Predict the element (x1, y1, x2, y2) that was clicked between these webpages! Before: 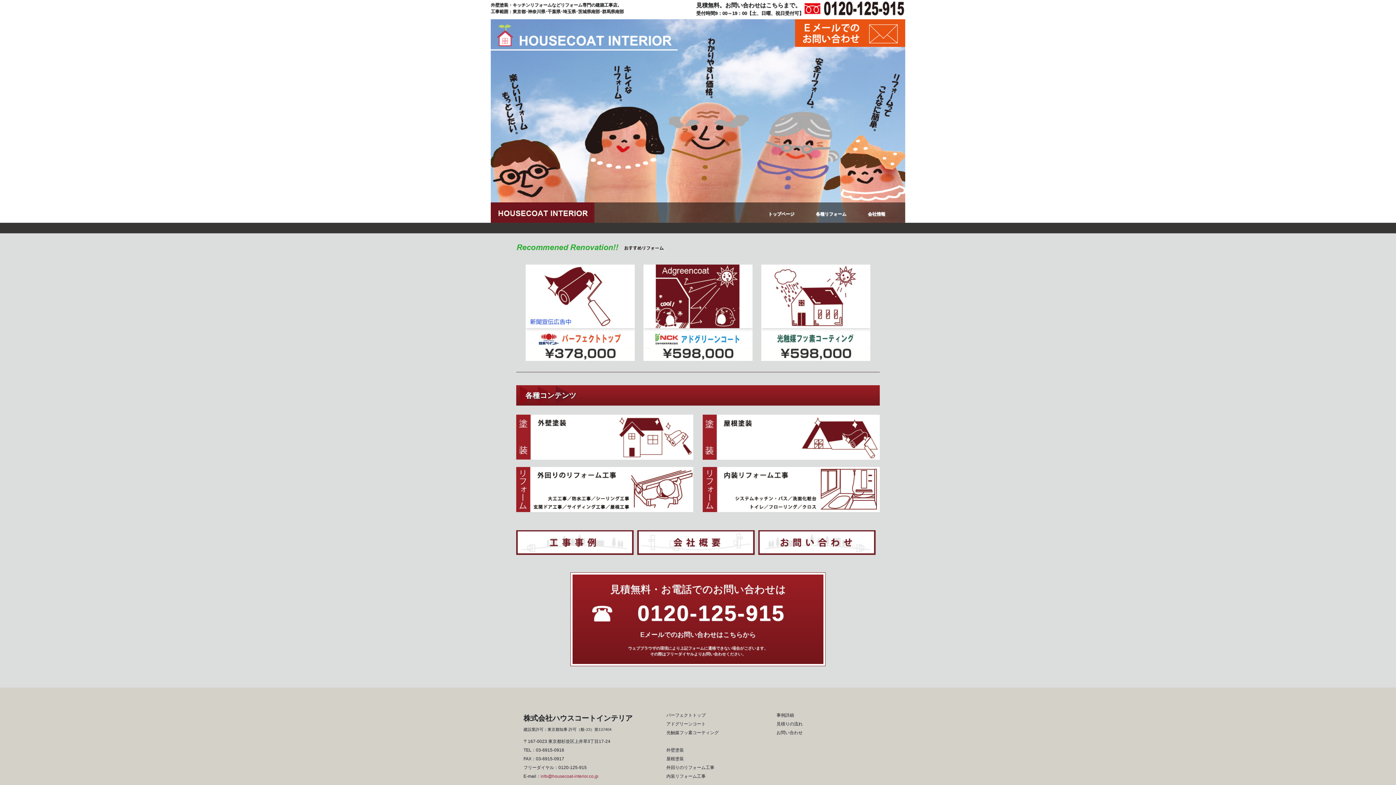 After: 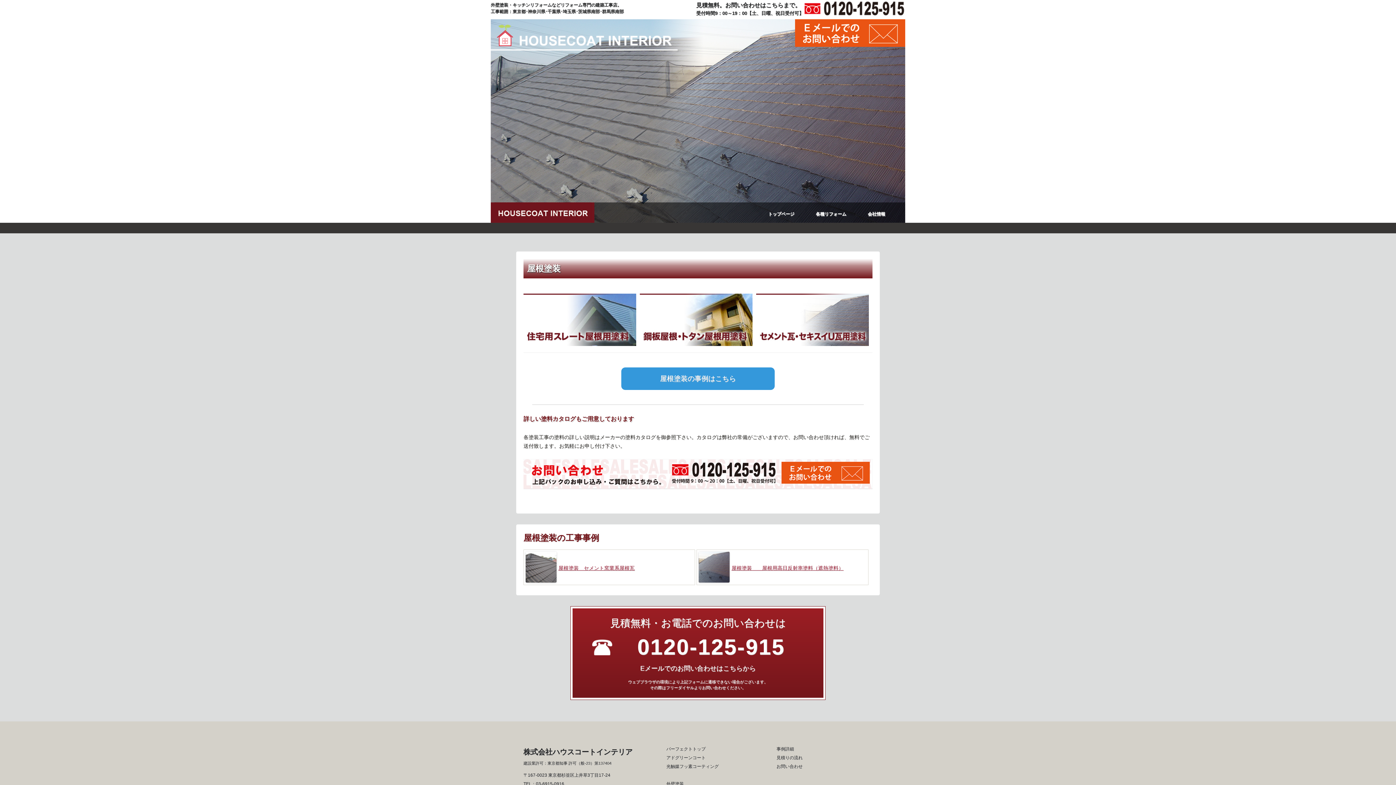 Action: bbox: (666, 756, 684, 761) label: 屋根塗装